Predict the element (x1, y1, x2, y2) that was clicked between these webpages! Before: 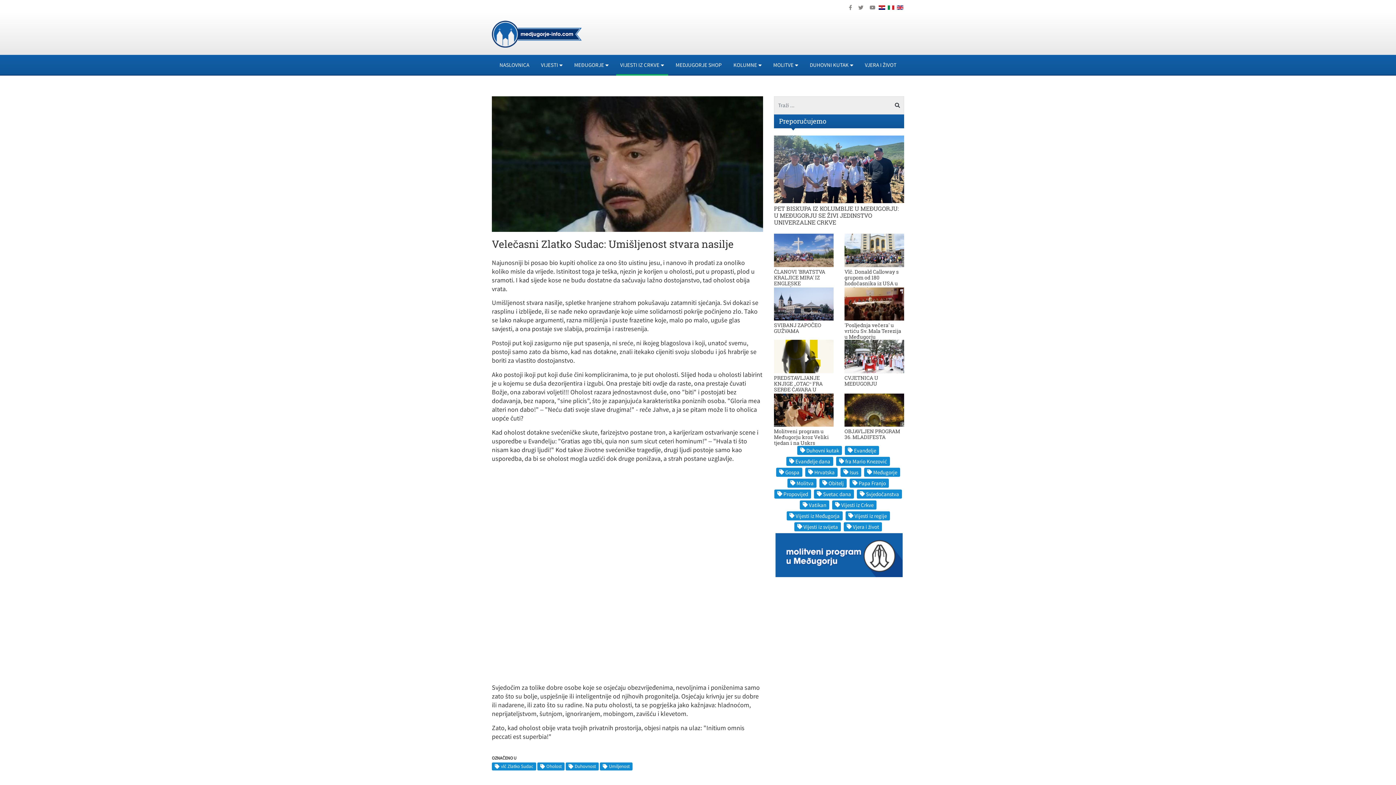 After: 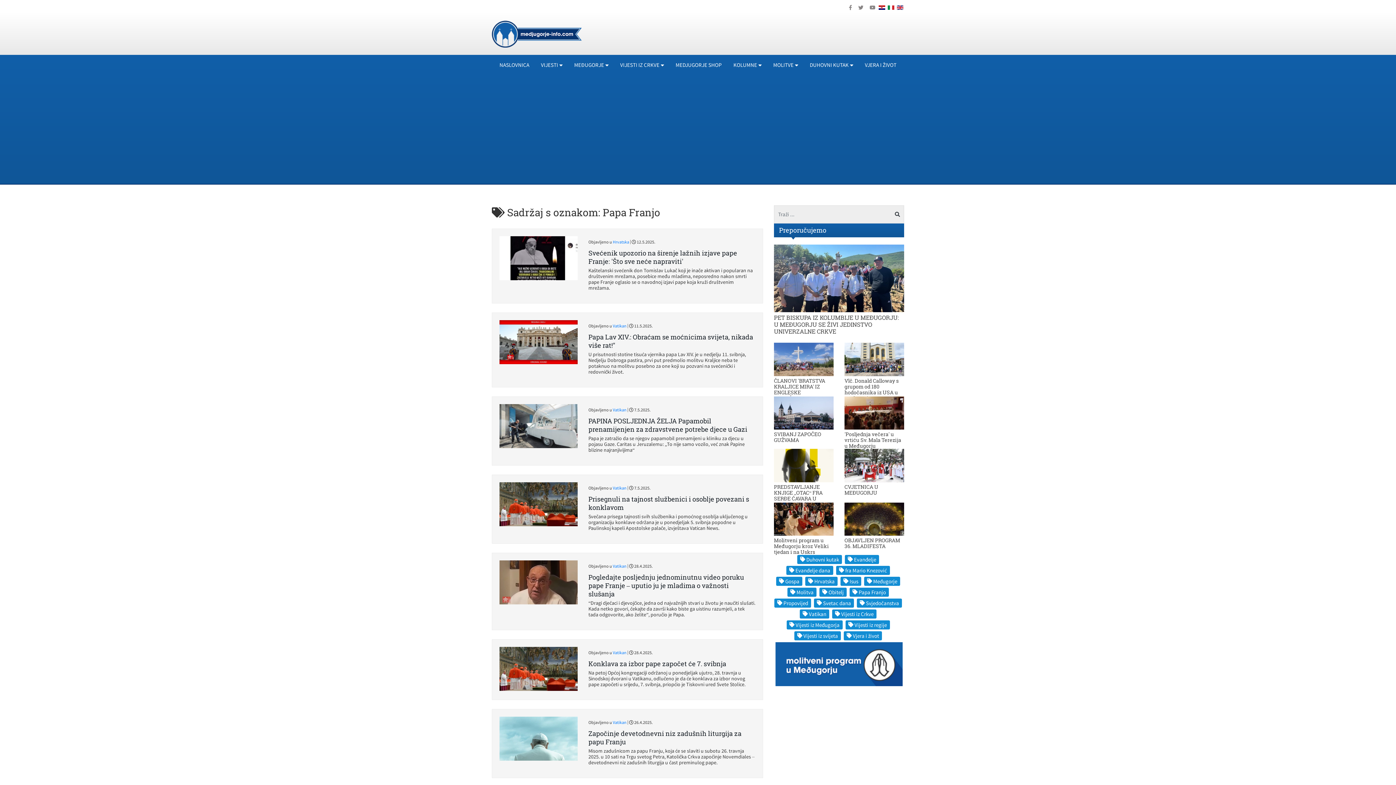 Action: label: Papa Franjo bbox: (849, 479, 889, 488)